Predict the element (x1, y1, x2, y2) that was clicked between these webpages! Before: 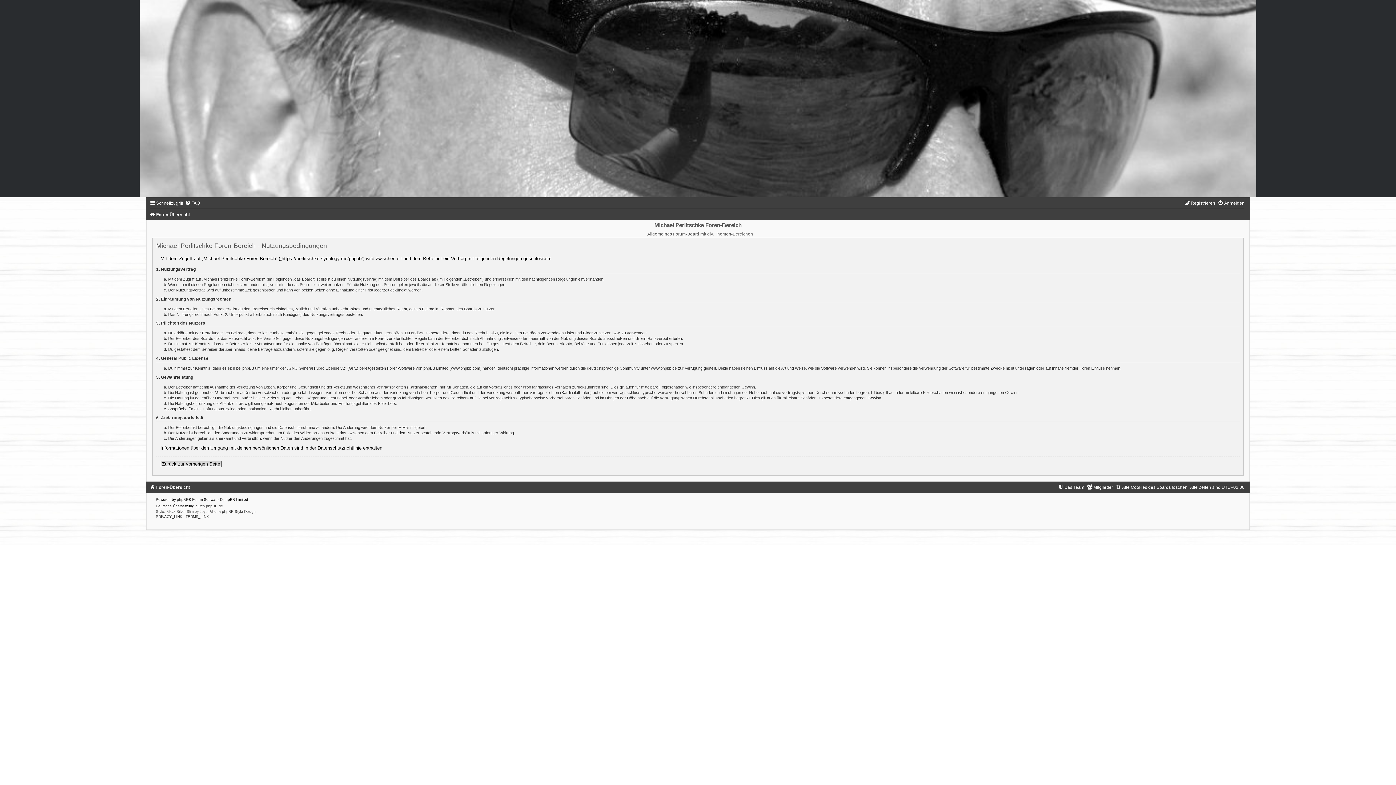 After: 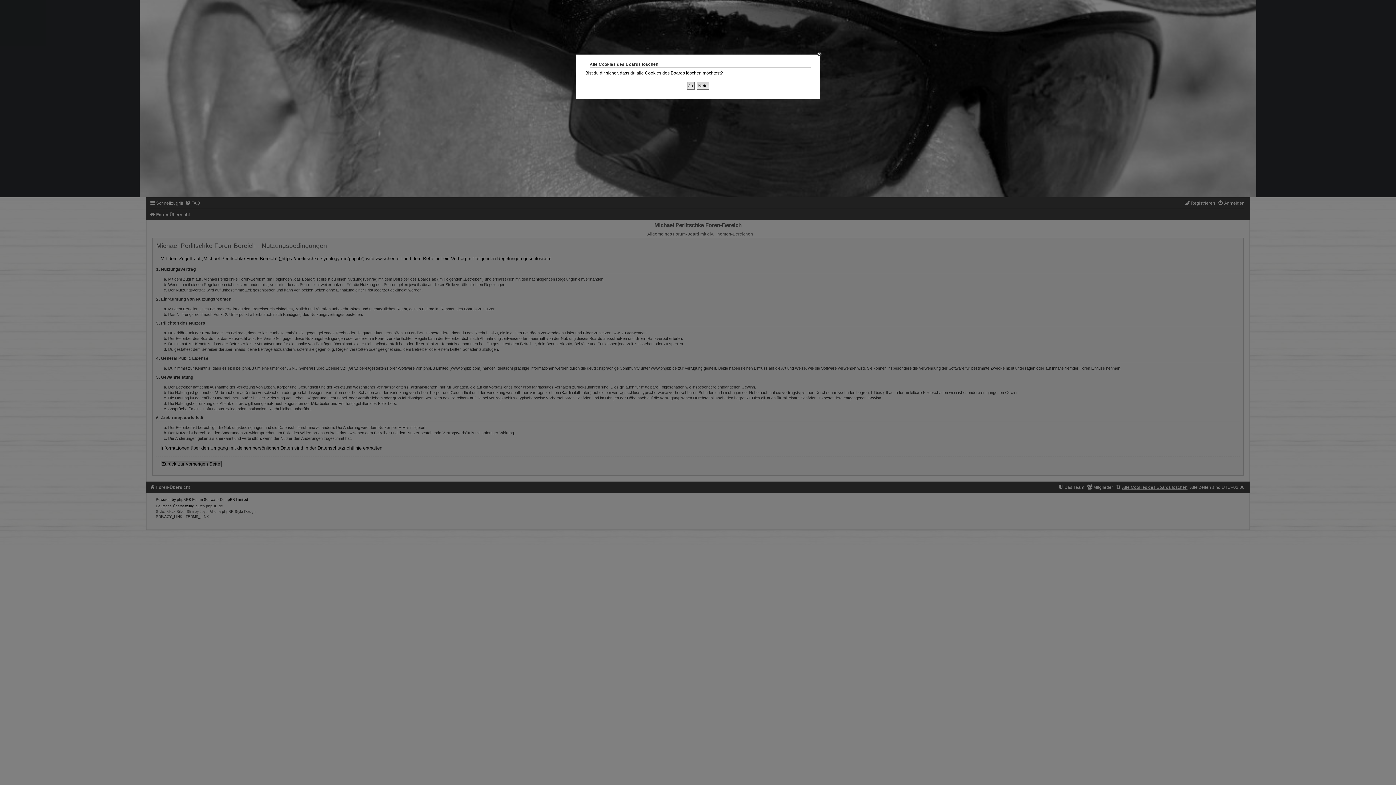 Action: bbox: (1115, 484, 1187, 490) label: Alle Cookies des Boards löschen